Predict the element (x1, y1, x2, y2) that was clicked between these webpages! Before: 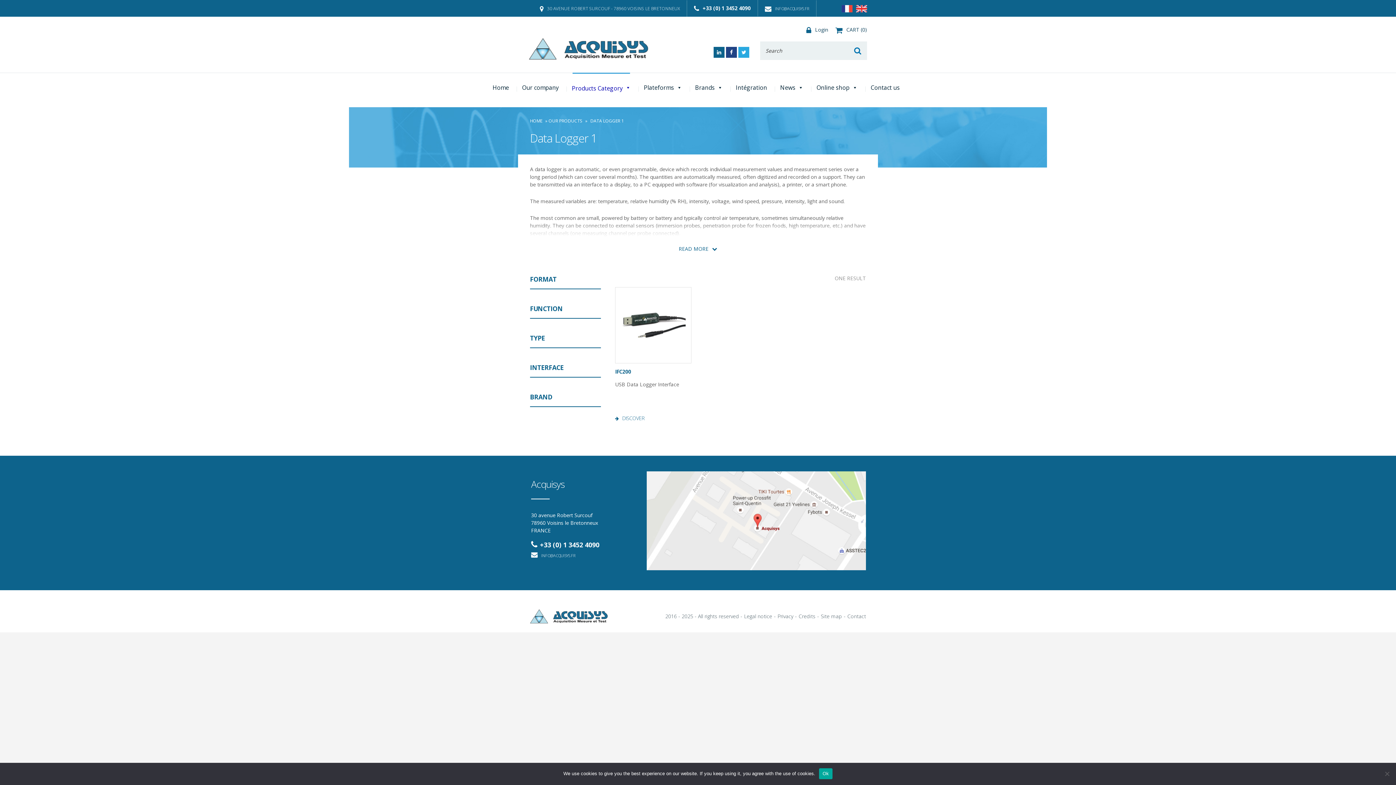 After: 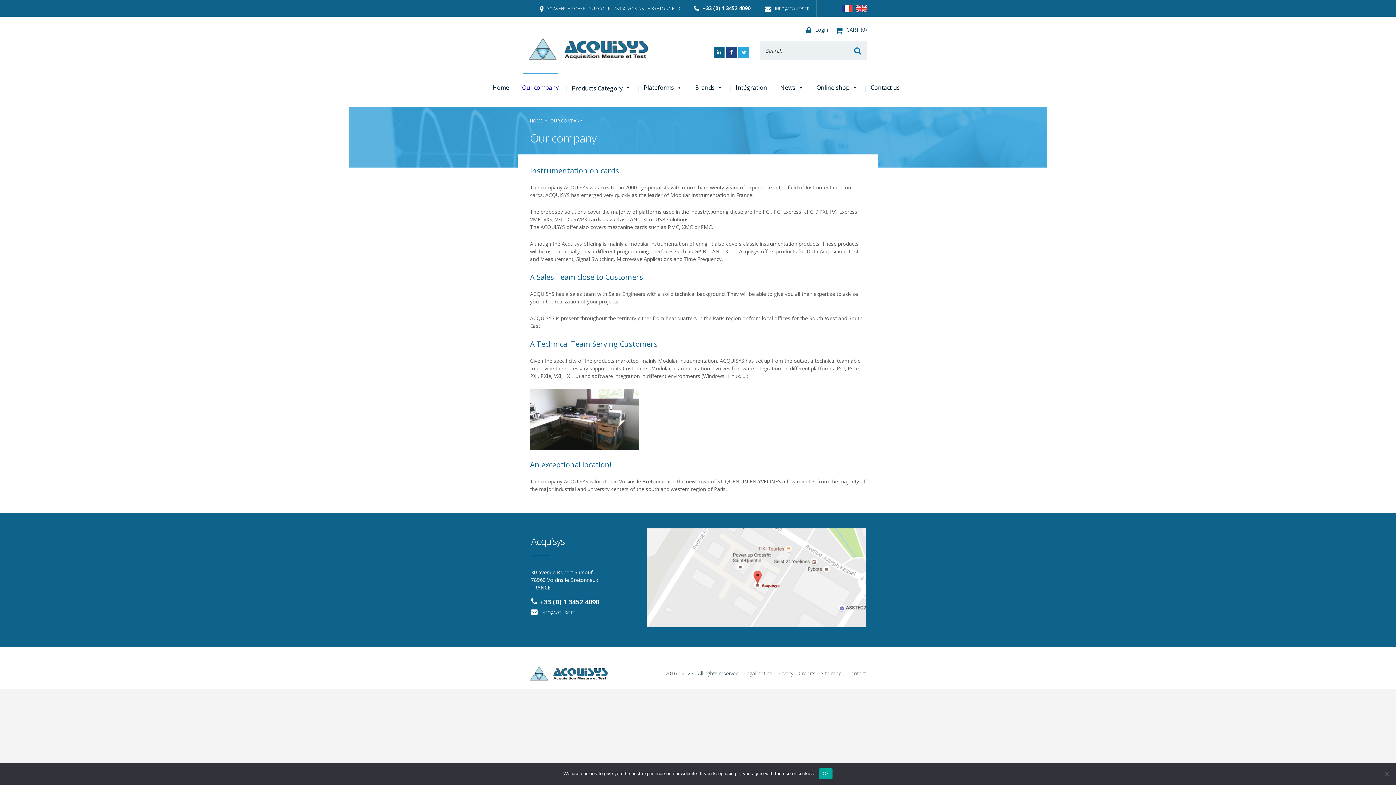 Action: bbox: (514, 73, 560, 102) label: Our company